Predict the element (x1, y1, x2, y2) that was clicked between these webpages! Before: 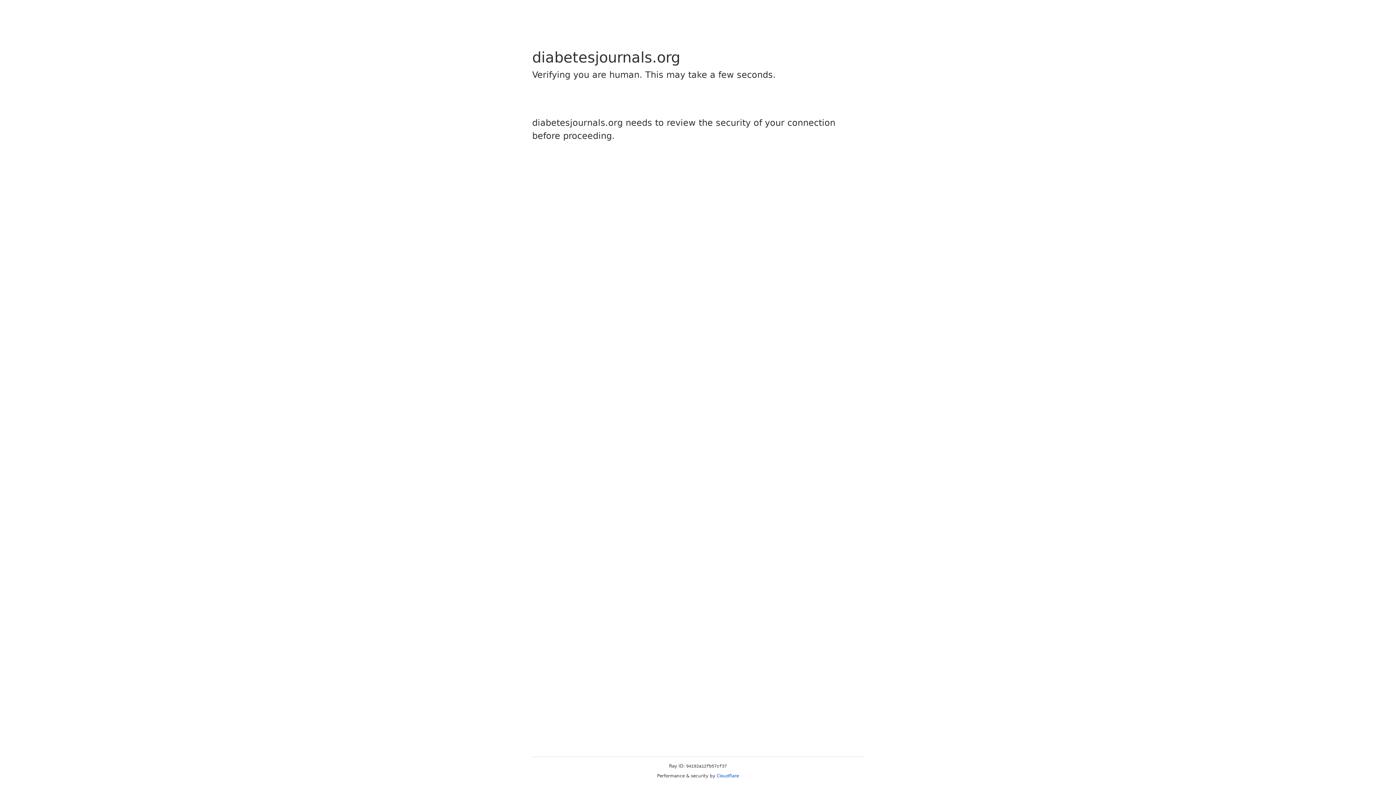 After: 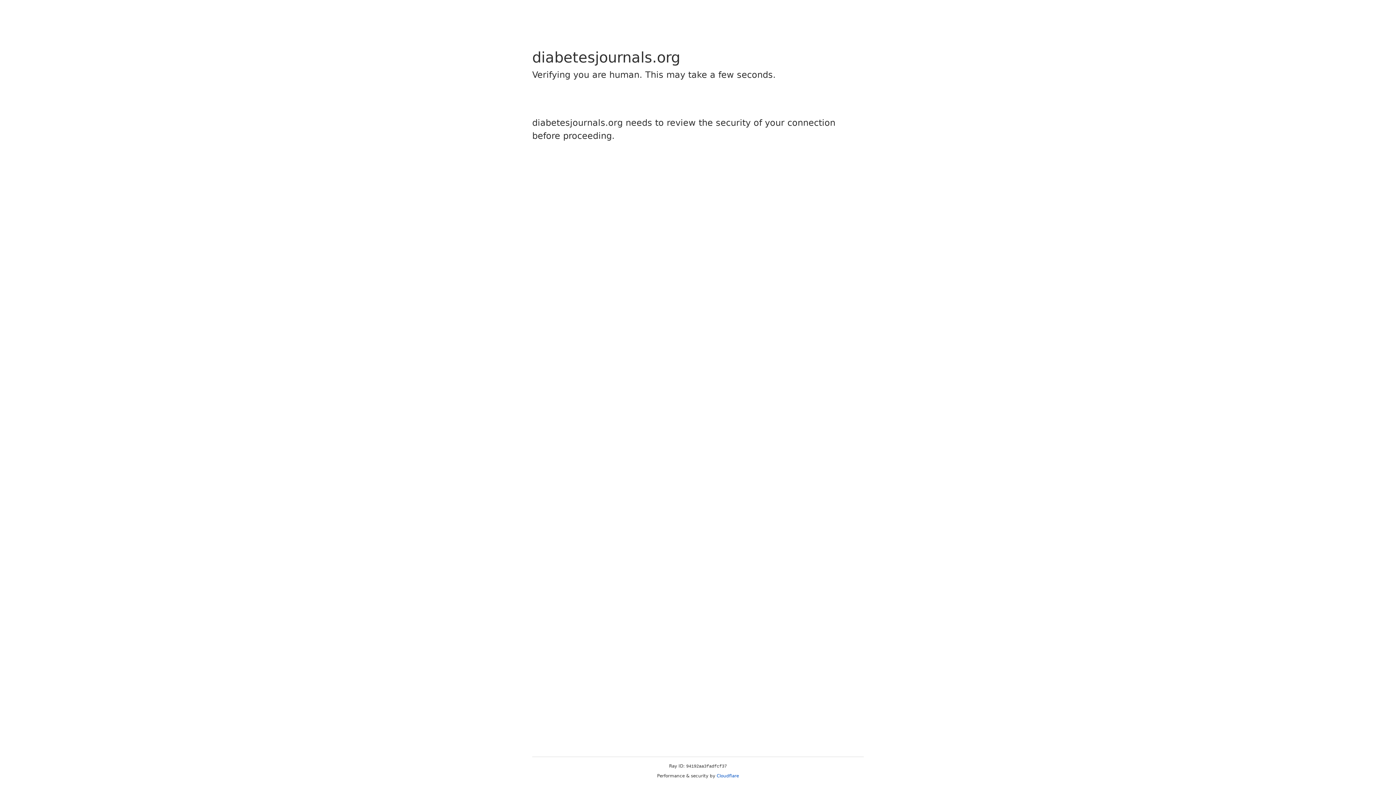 Action: label: Cloudflare bbox: (716, 773, 739, 778)